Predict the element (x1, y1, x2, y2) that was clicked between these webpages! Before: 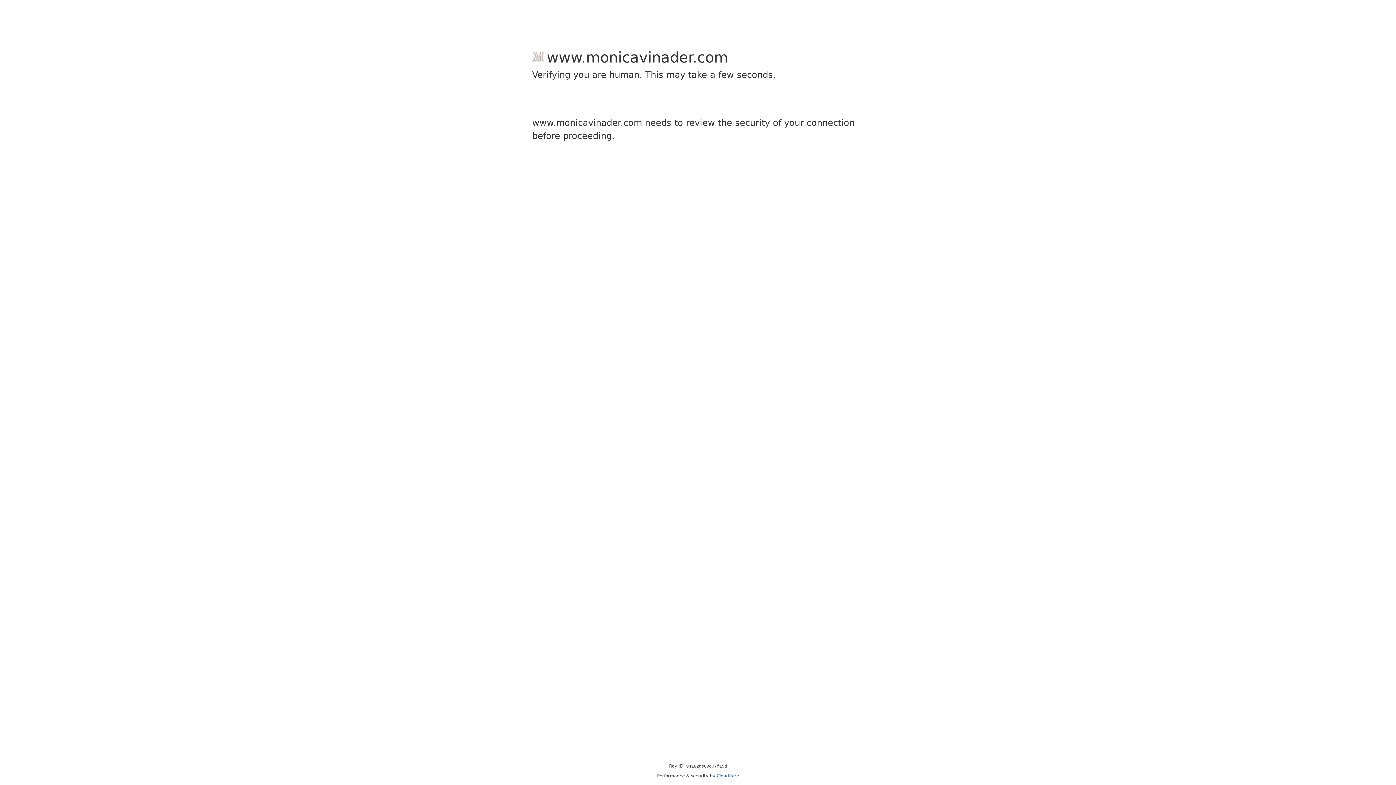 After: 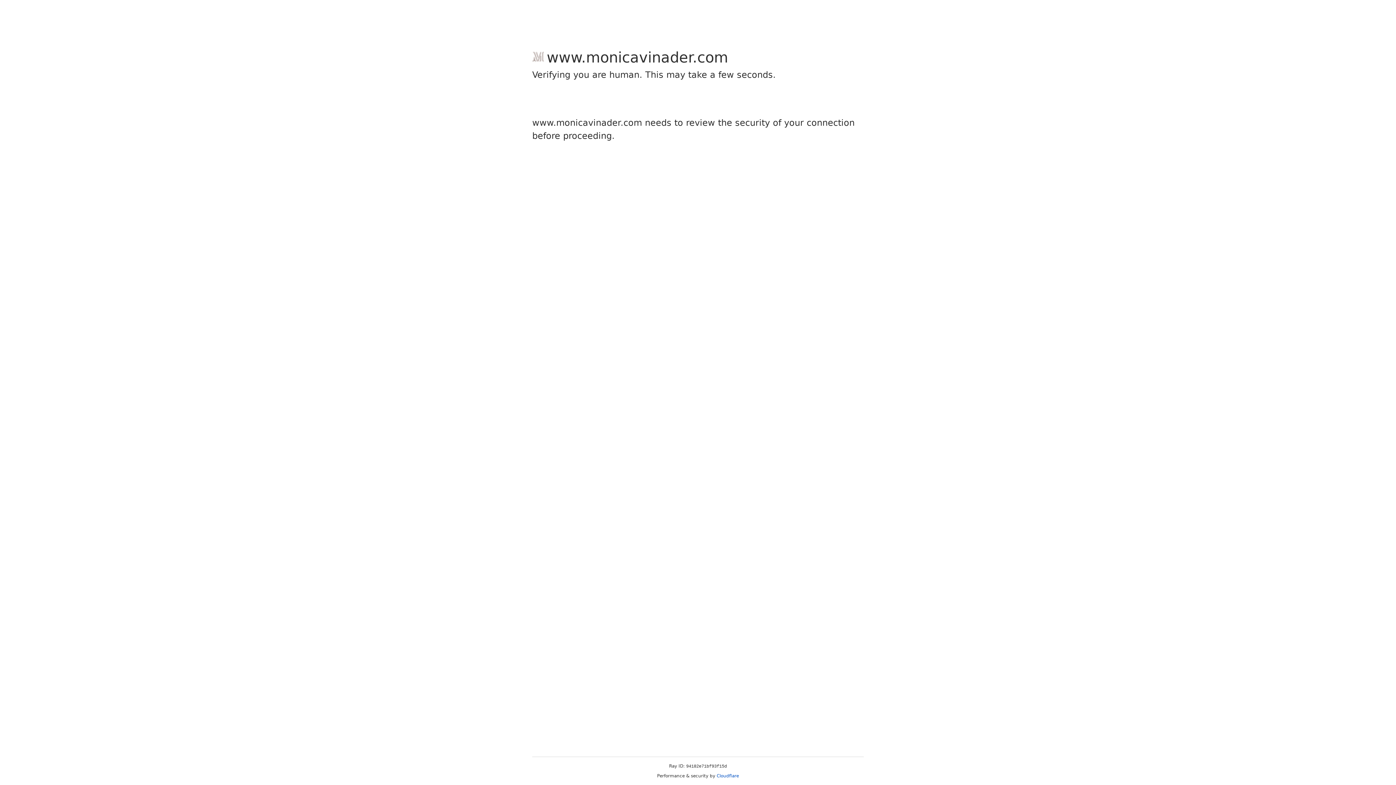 Action: bbox: (716, 773, 739, 778) label: Cloudflare